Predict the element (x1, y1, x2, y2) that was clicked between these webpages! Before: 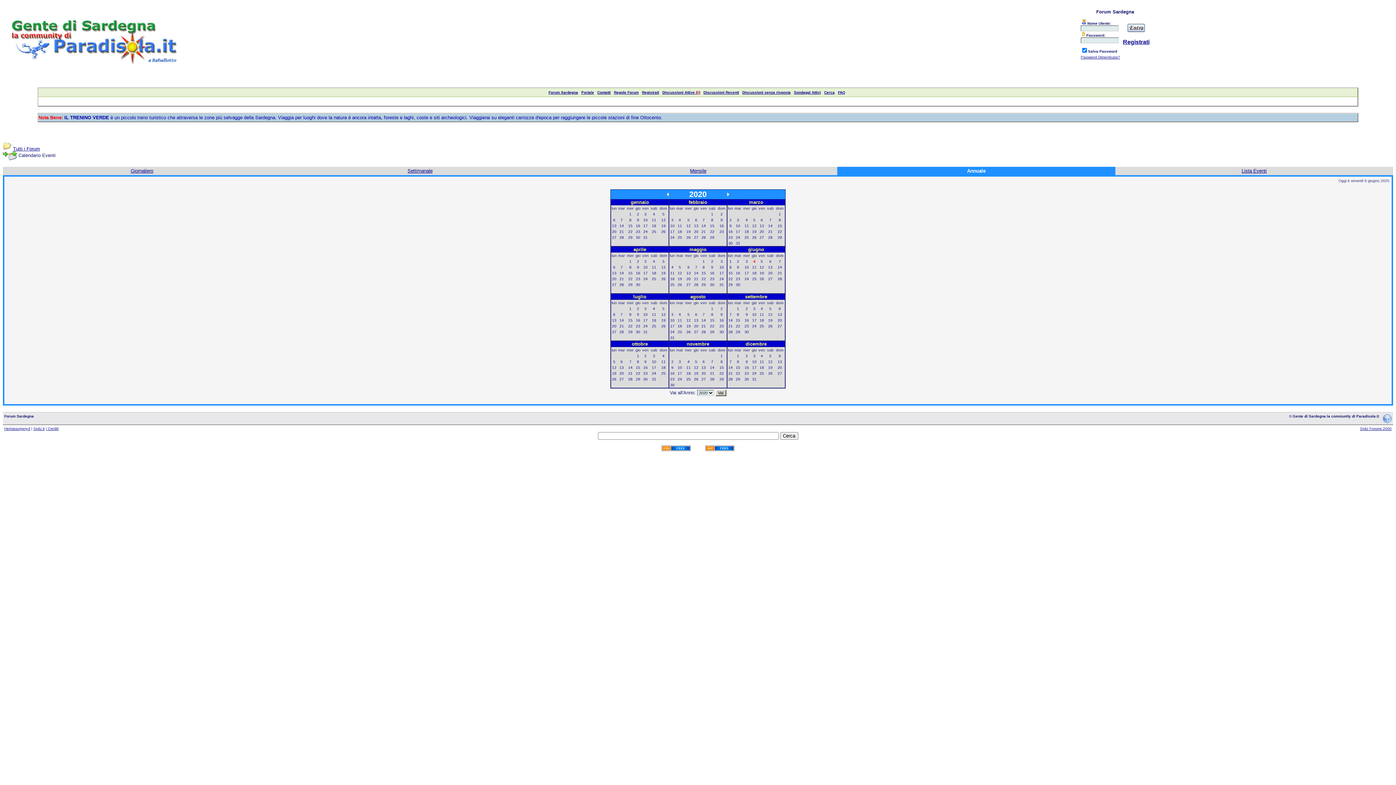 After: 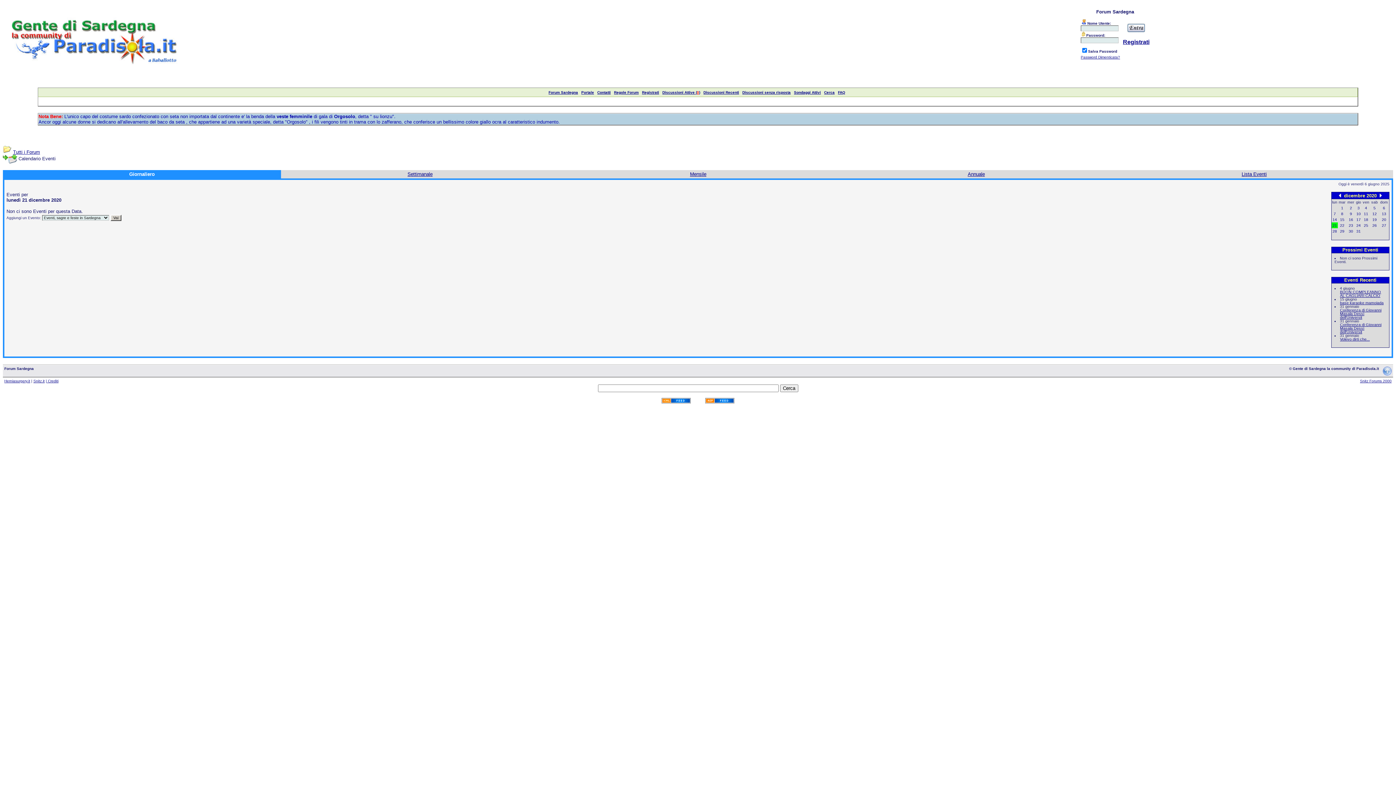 Action: label: 21 bbox: (728, 371, 732, 375)